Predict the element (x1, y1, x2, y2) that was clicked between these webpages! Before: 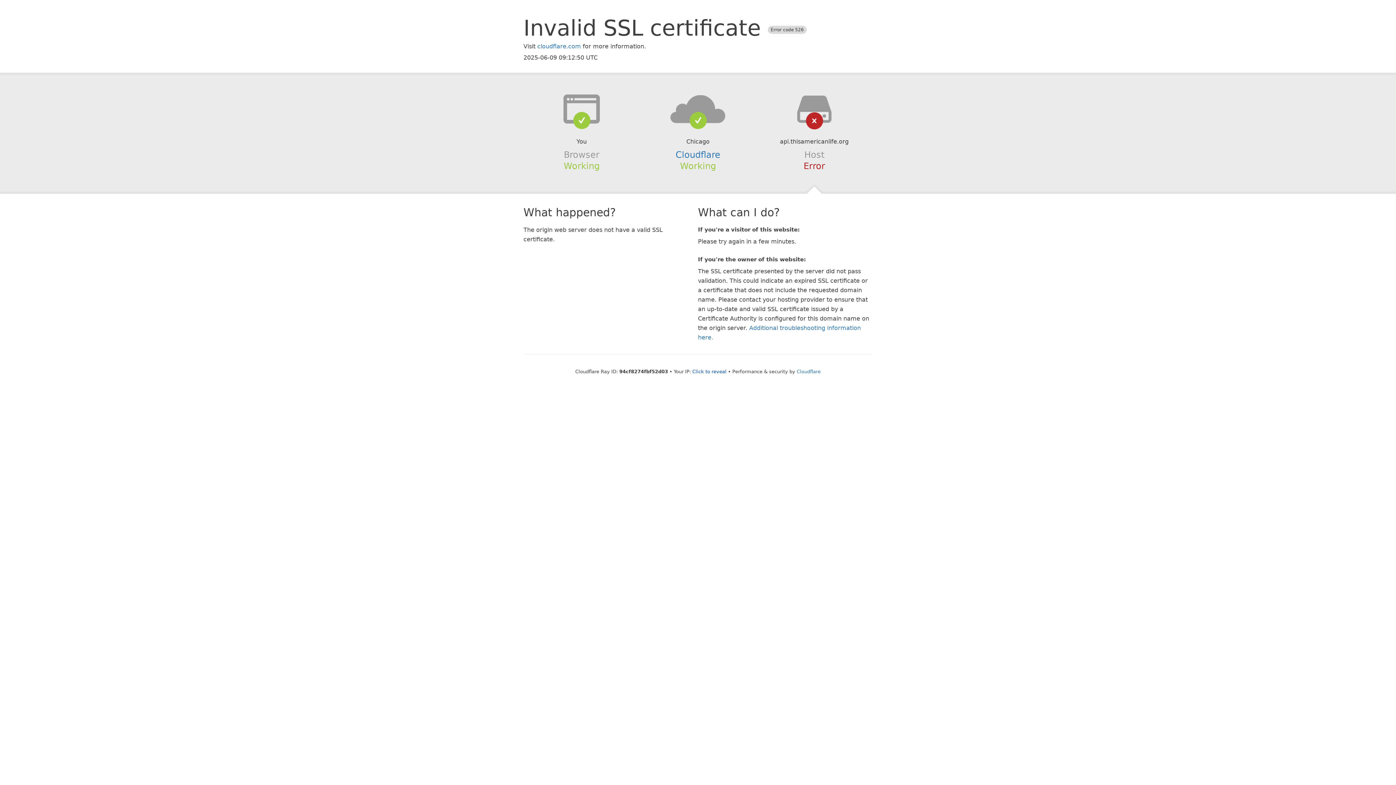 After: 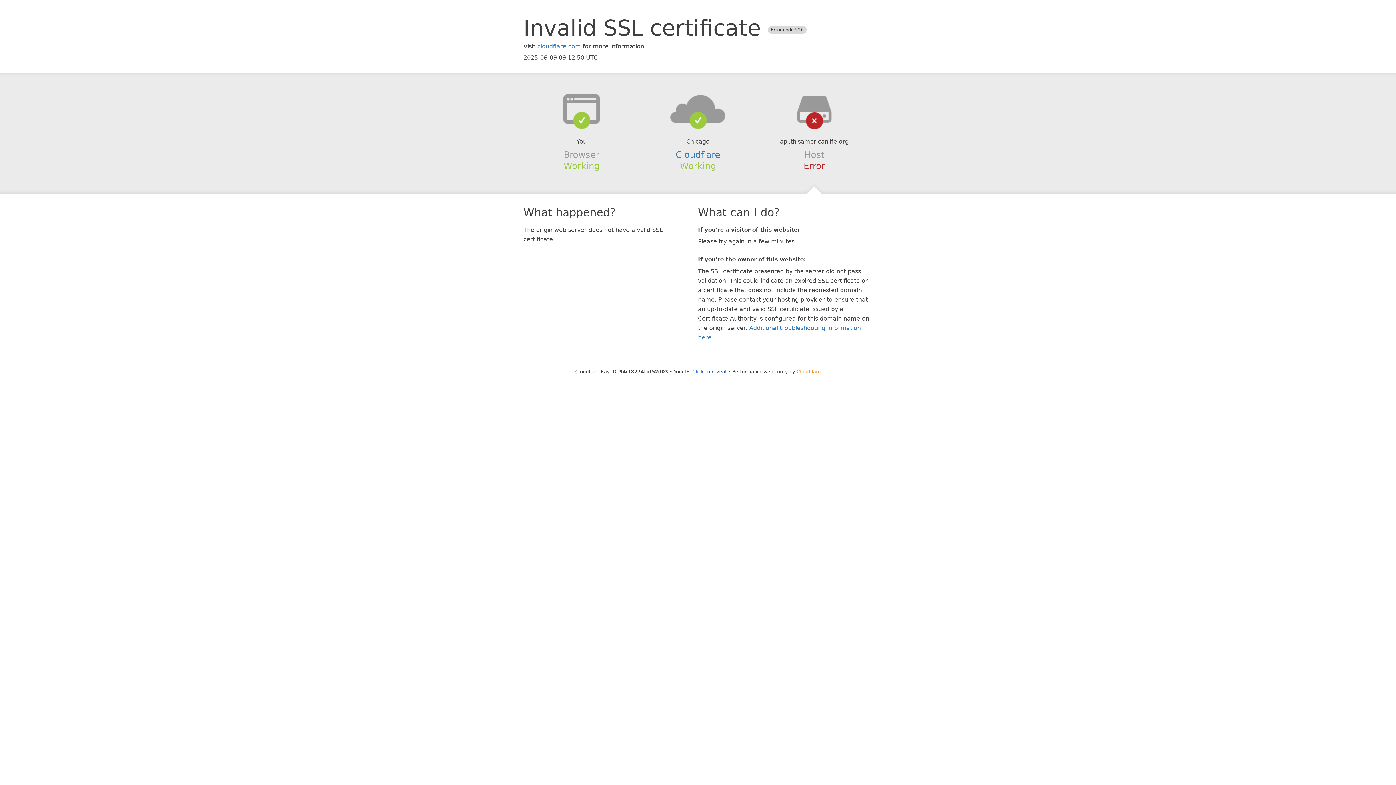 Action: bbox: (796, 368, 820, 374) label: Cloudflare